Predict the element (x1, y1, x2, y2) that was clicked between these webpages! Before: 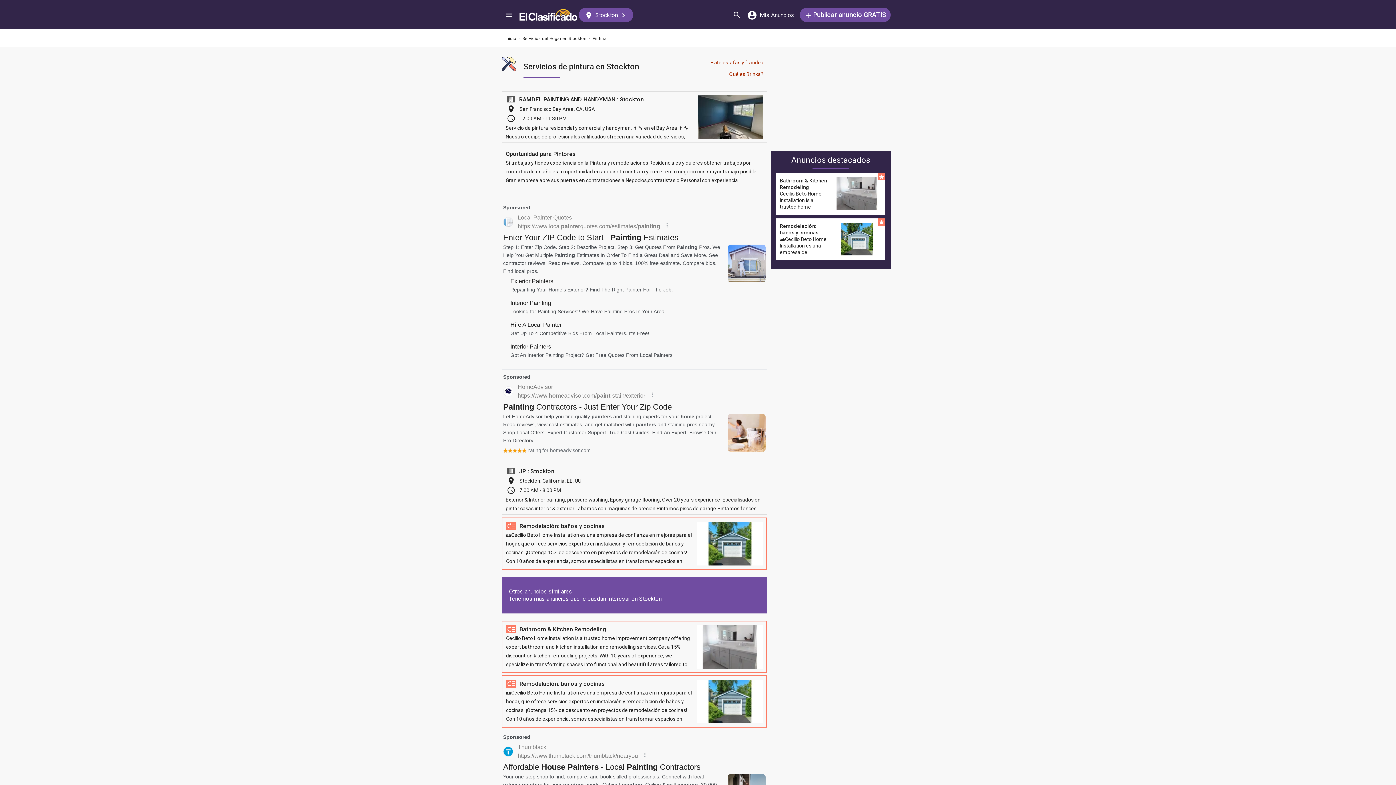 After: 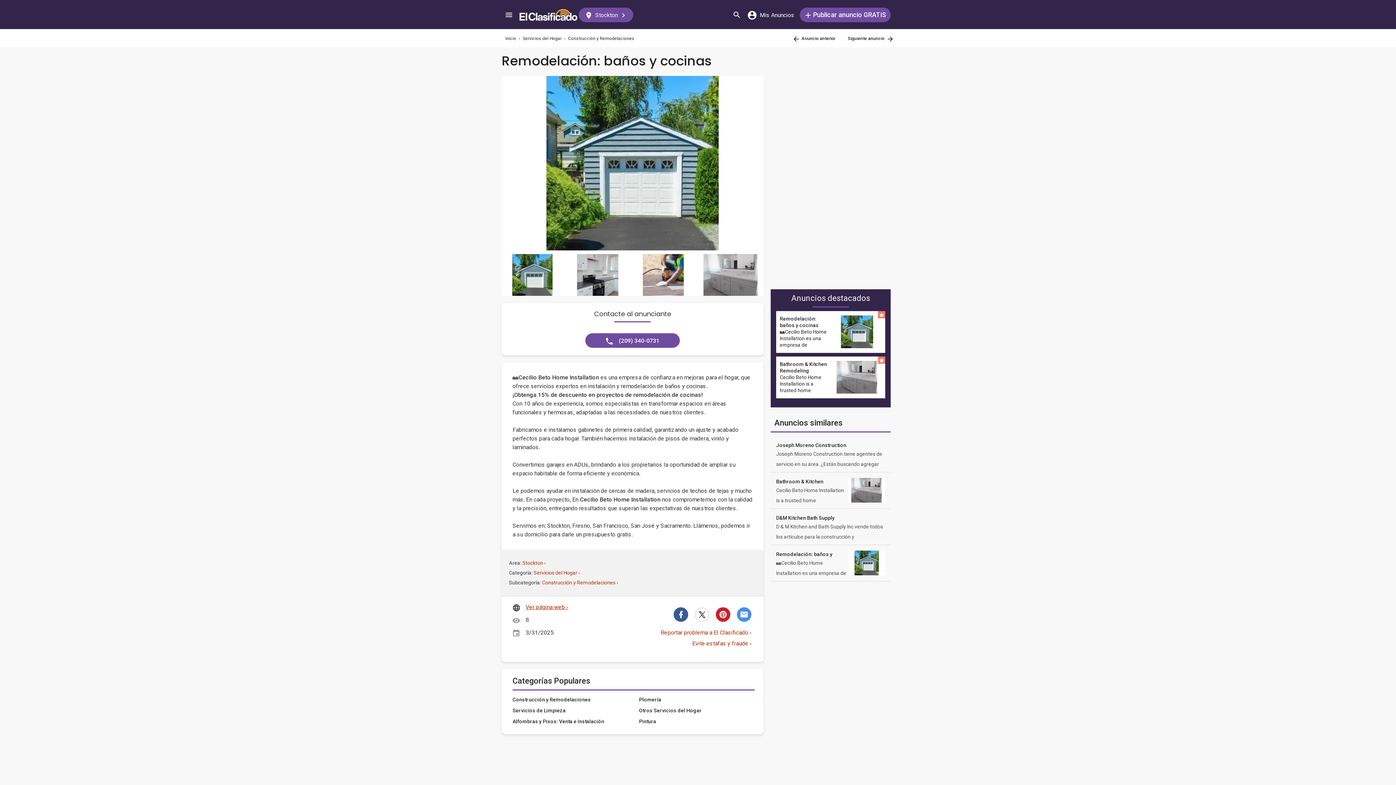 Action: bbox: (501, 675, 767, 728) label:  Remodelación: baños y cocinas
🏘Cecilio Beto Home Installation es una empresa de confianza en mejoras para el hogar, que ofrece servicios expertos en instalación y remodelación de baños y cocinas. ¡Obtenga 15% de descuento en proyectos de remodelación de cocinas! Con 10 años de experiencia, somos especialistas en transformar espacios en áreas func
	